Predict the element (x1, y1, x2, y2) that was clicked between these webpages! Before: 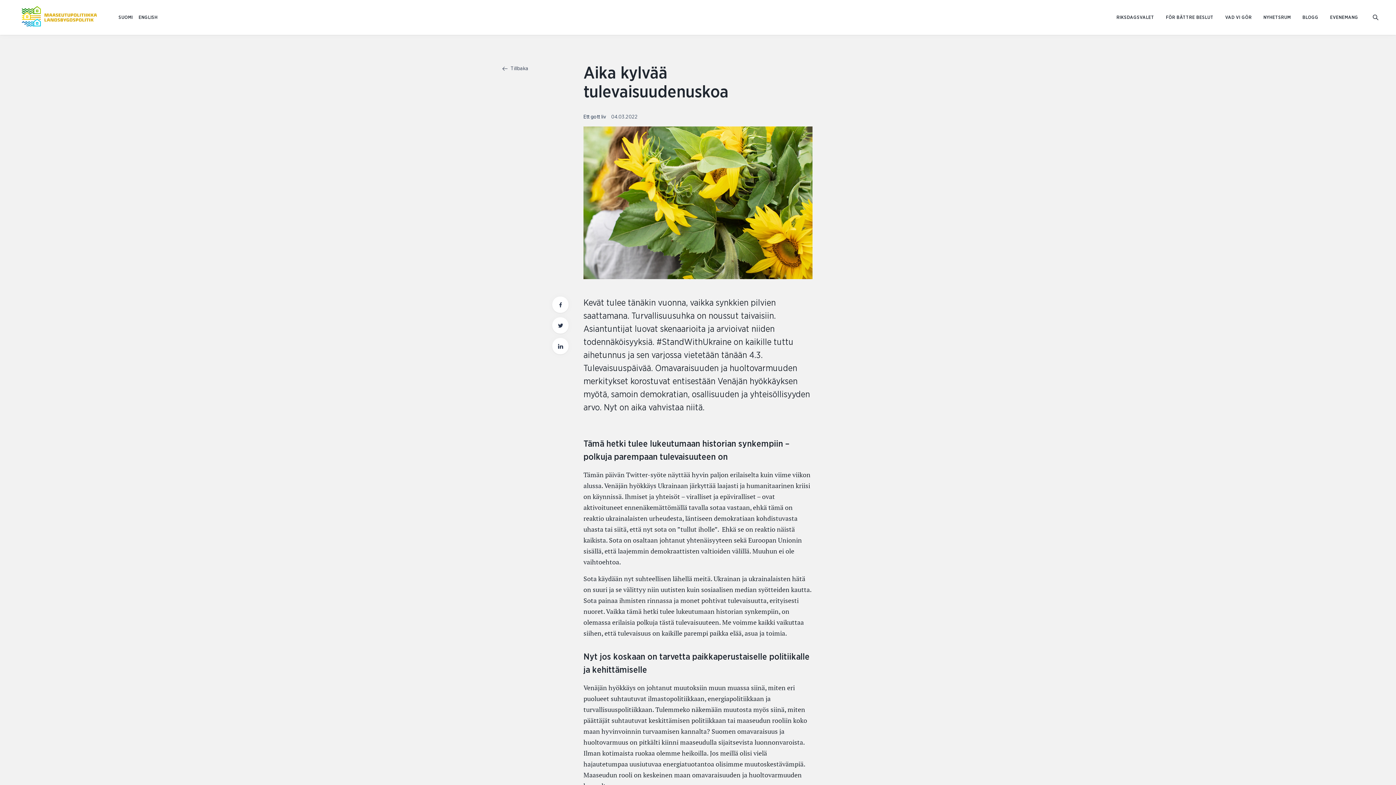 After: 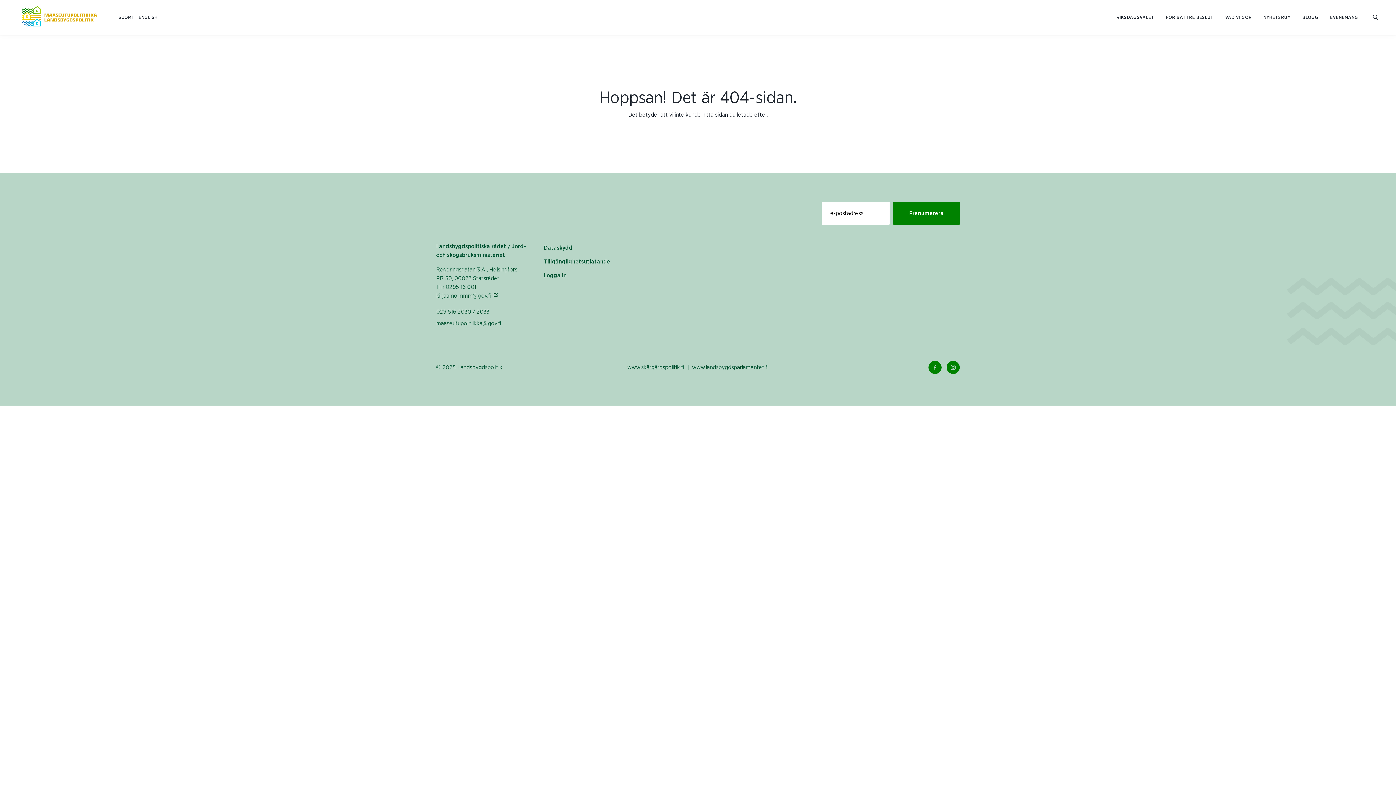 Action: bbox: (583, 114, 606, 119) label: Ett gott liv